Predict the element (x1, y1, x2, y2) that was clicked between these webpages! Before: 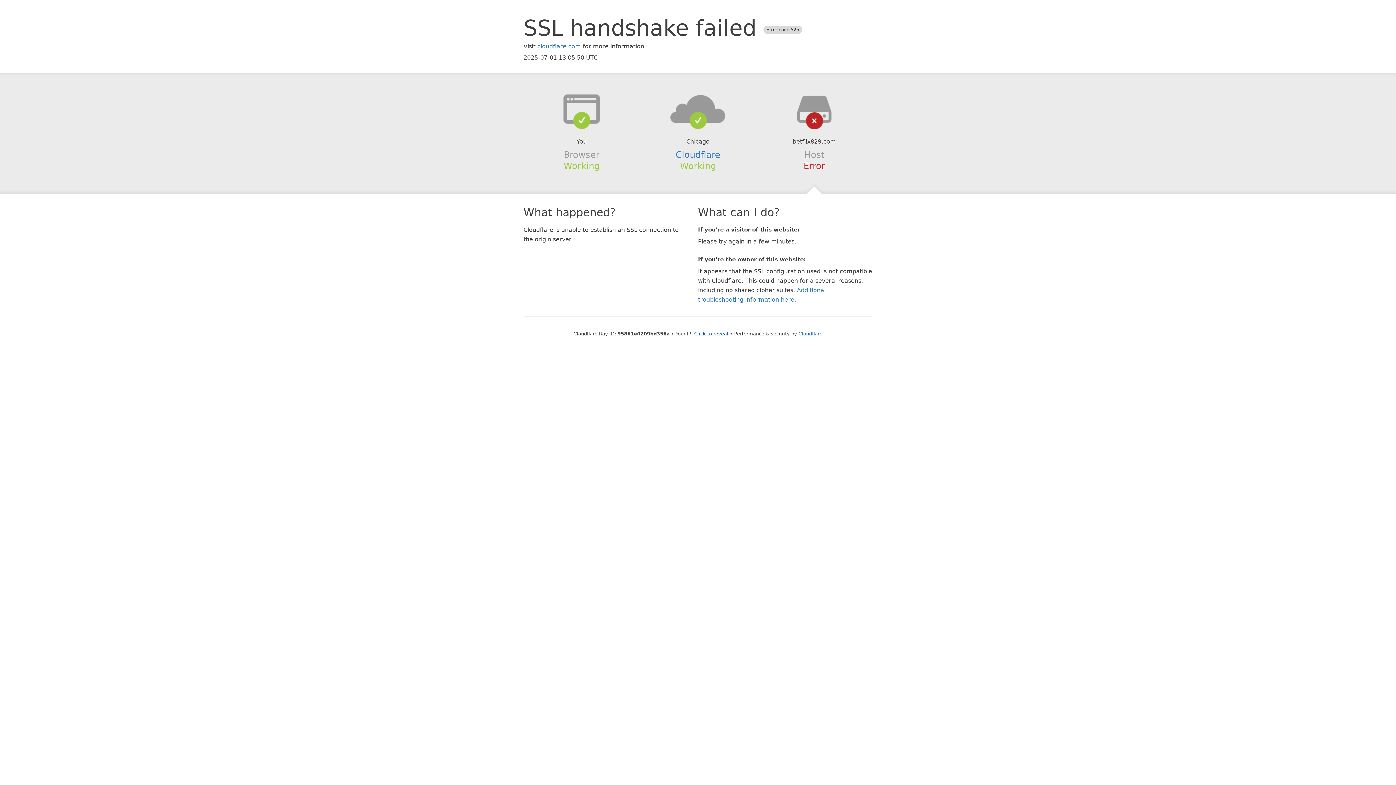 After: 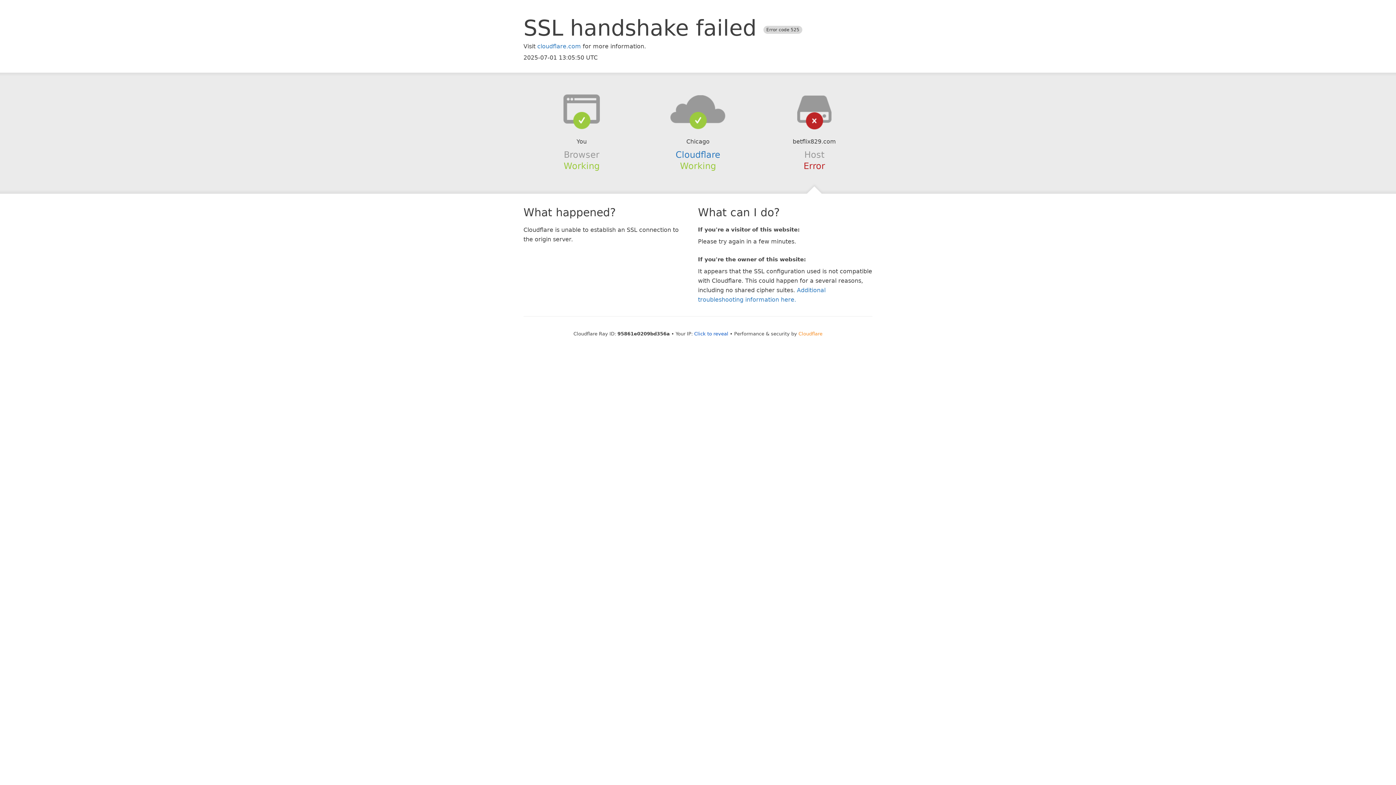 Action: bbox: (798, 331, 822, 336) label: Cloudflare